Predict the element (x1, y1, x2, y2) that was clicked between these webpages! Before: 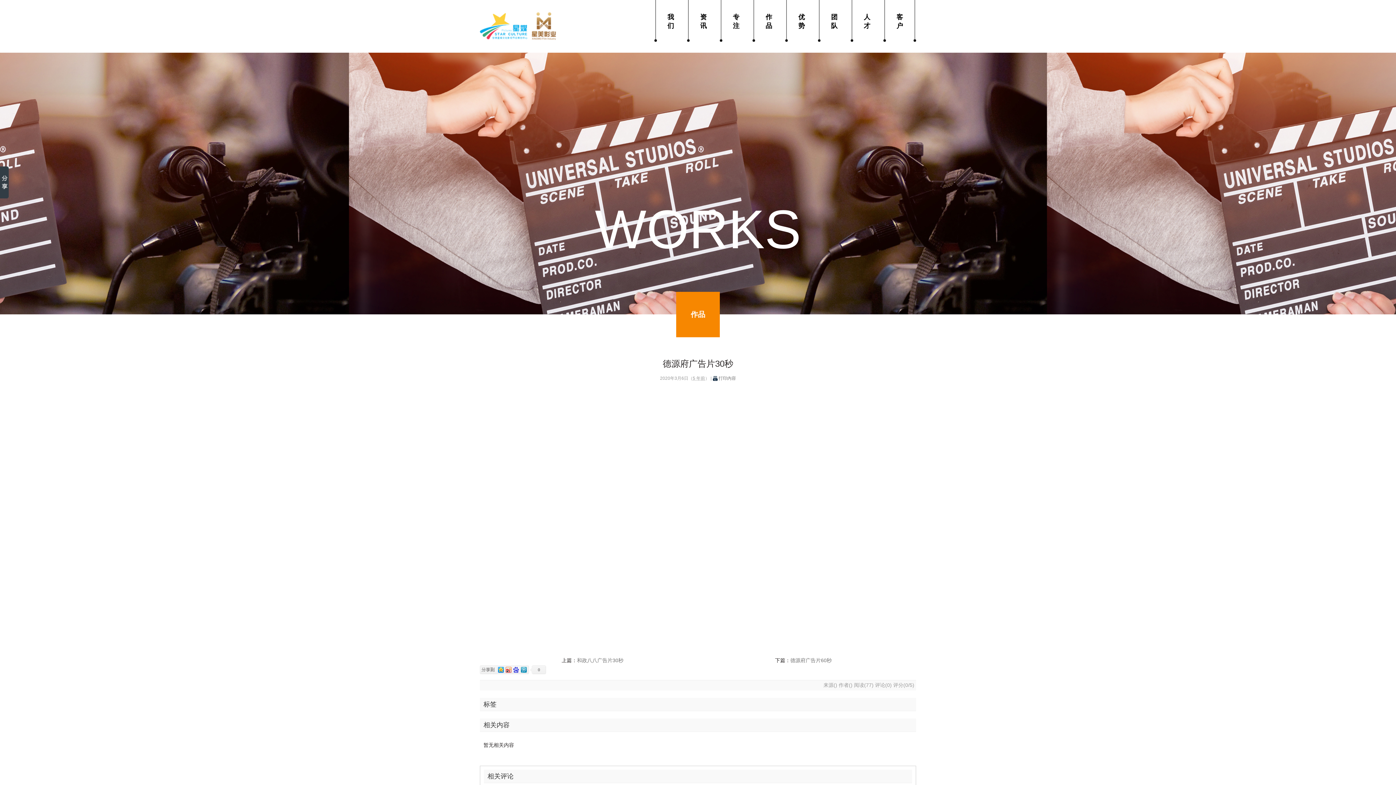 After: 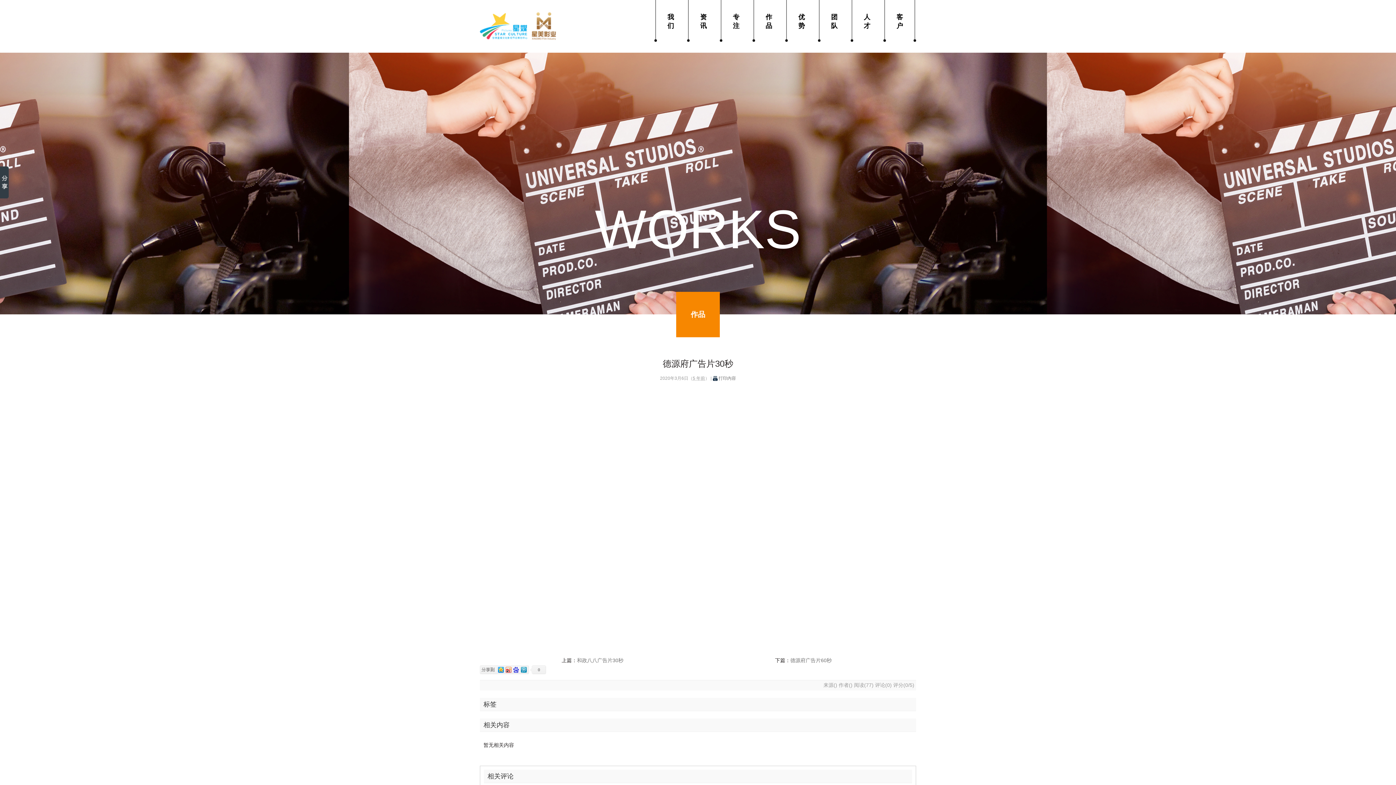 Action: bbox: (480, 43, 558, 54)